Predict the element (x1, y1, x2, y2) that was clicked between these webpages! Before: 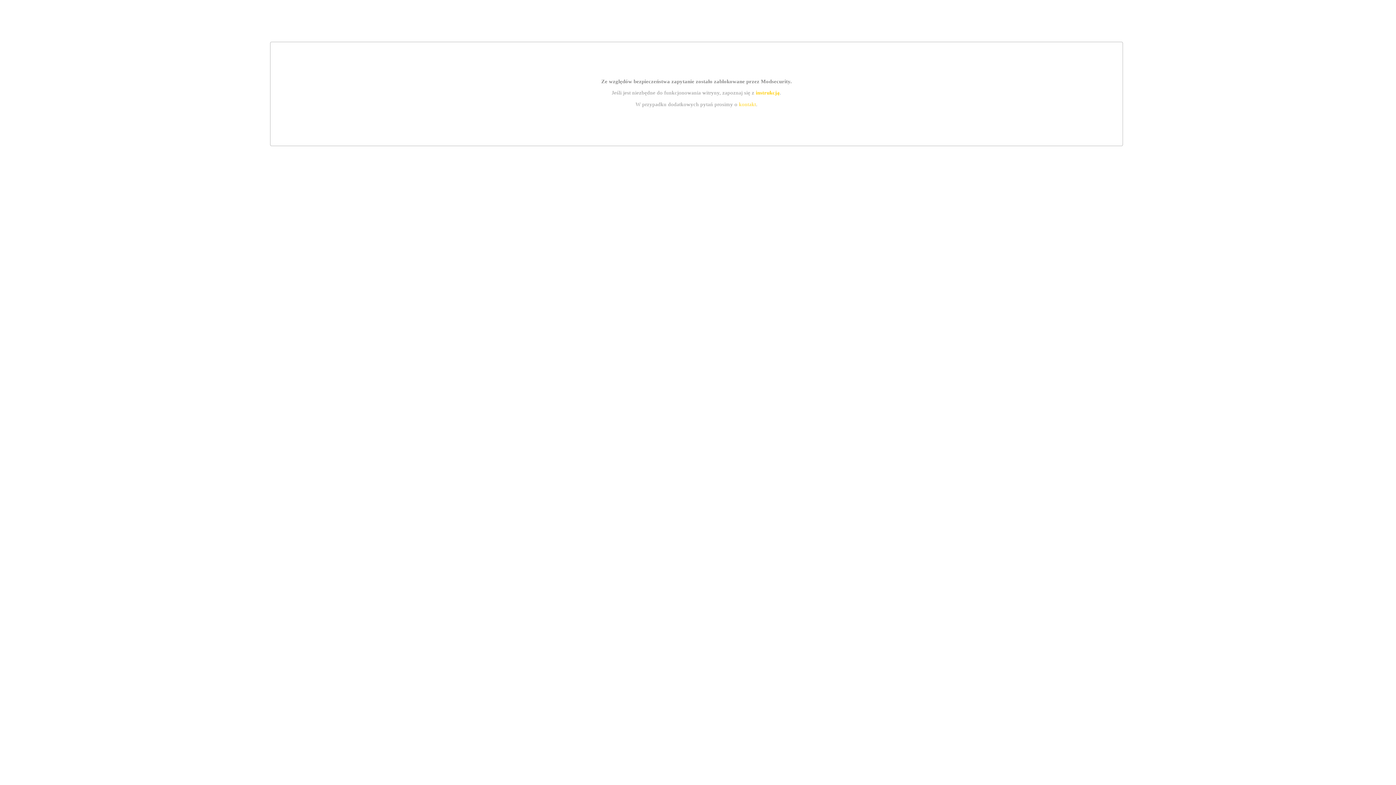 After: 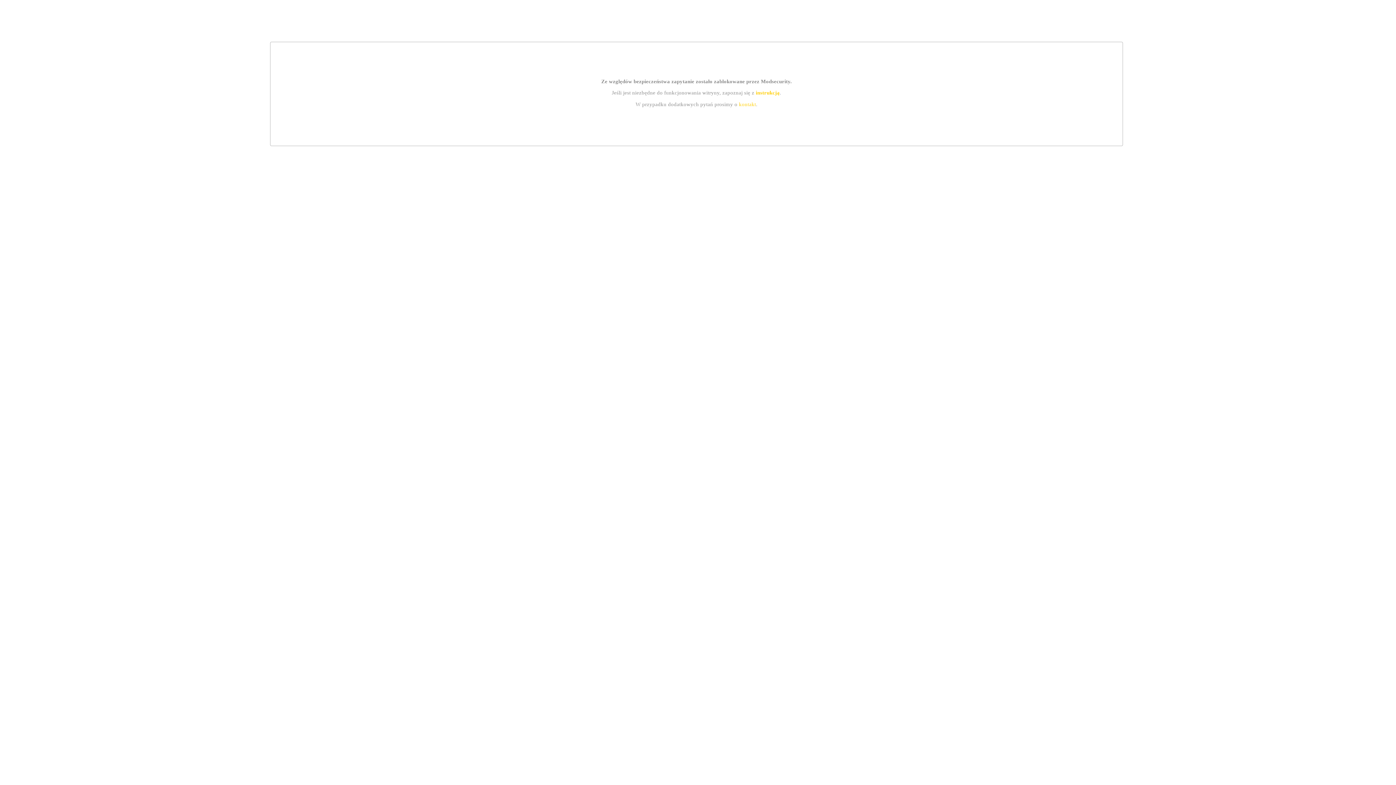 Action: bbox: (755, 89, 779, 95) label: instrukcją